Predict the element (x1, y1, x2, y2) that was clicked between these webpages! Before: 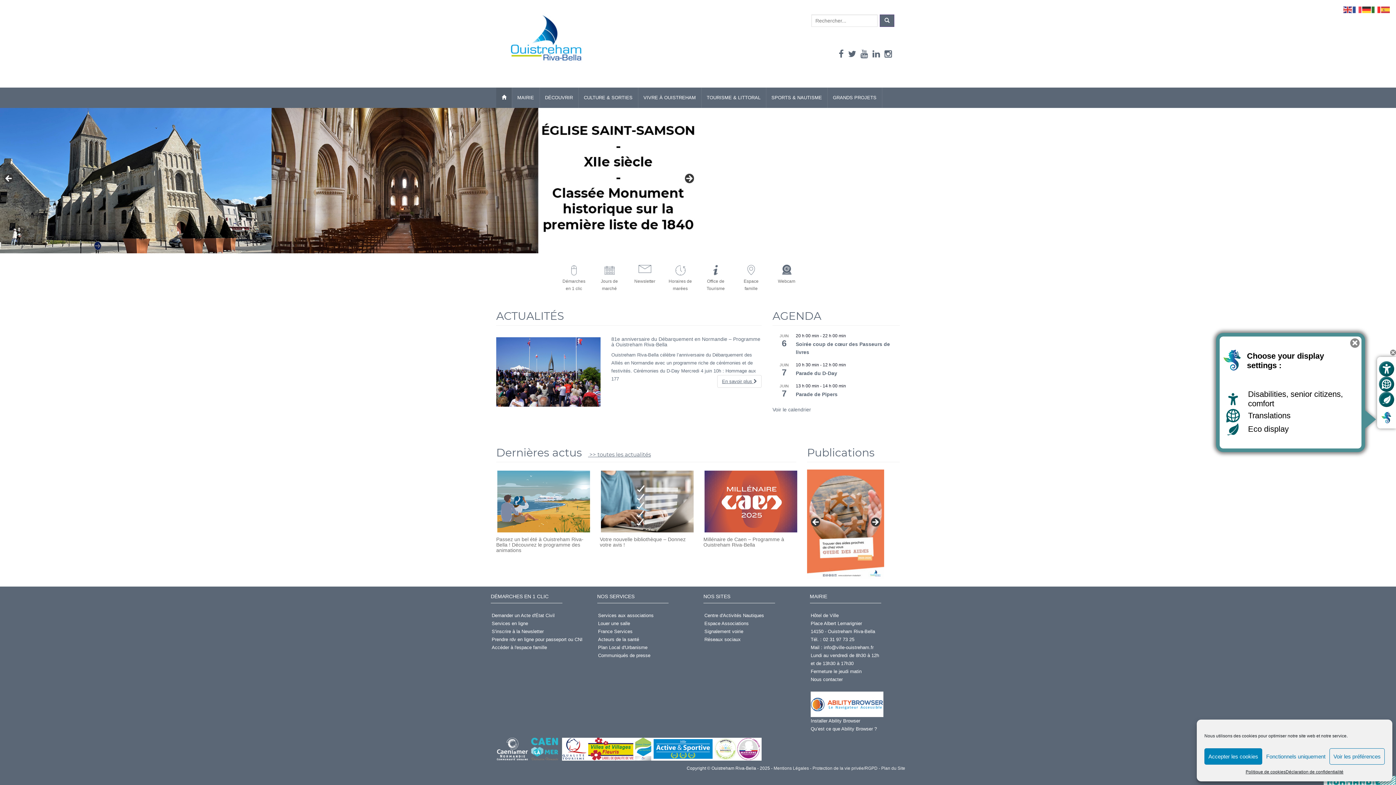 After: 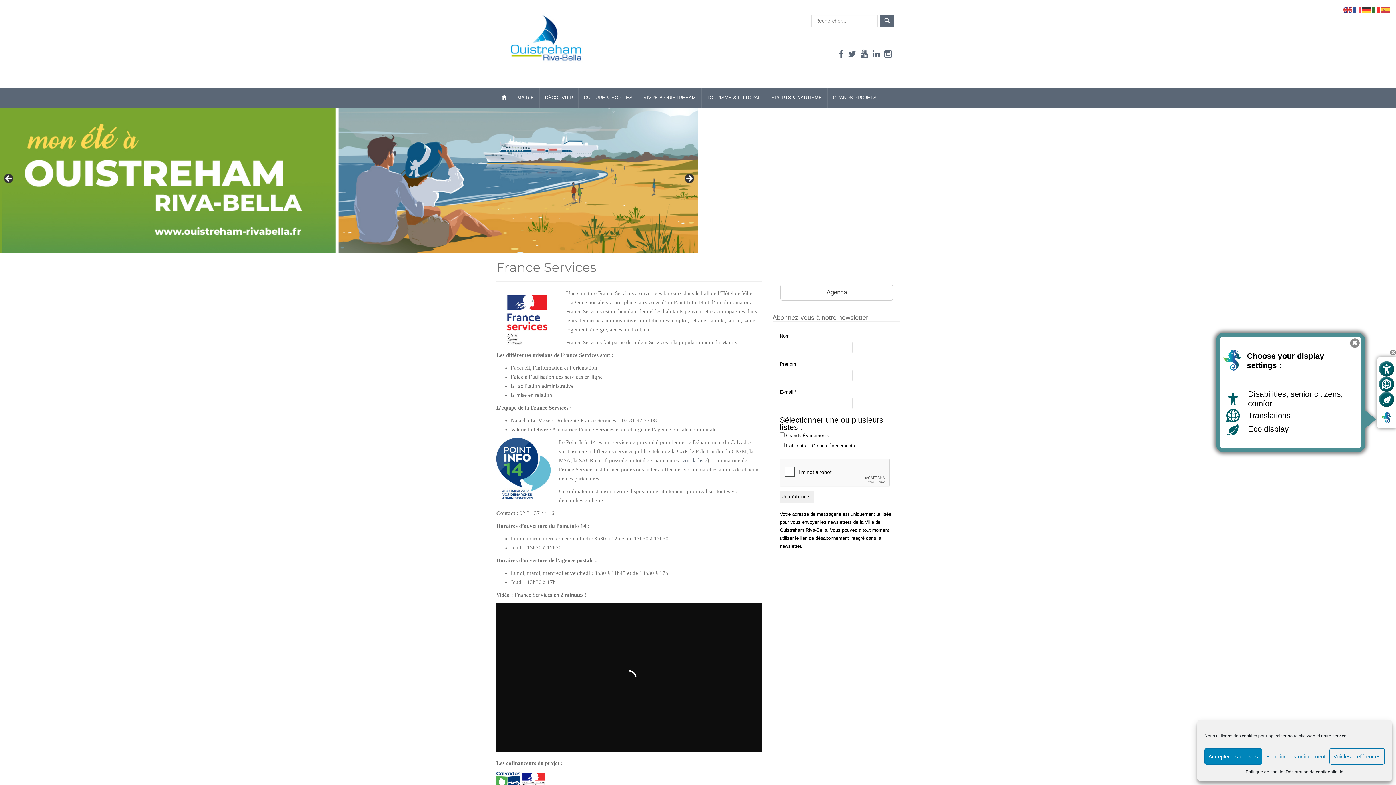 Action: bbox: (598, 629, 632, 634) label: France Services